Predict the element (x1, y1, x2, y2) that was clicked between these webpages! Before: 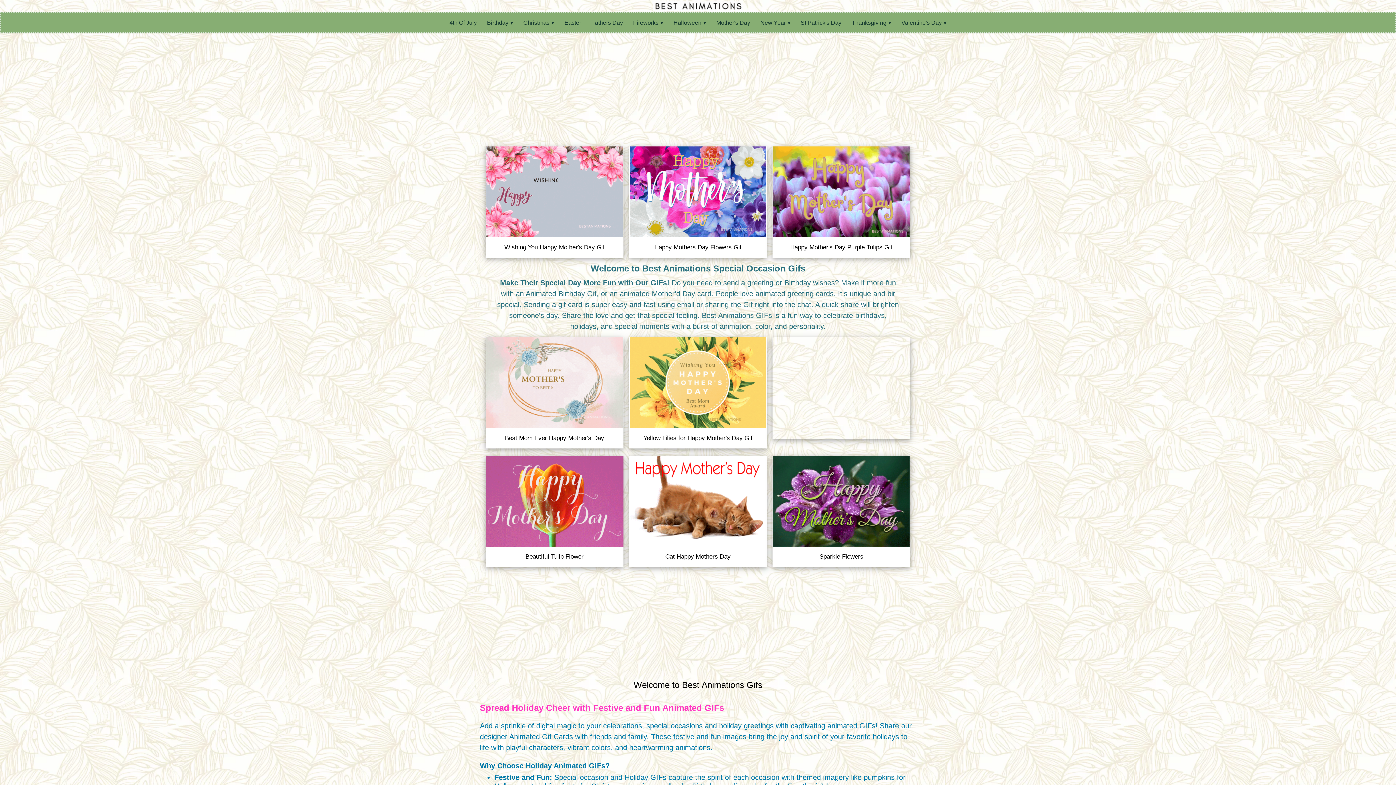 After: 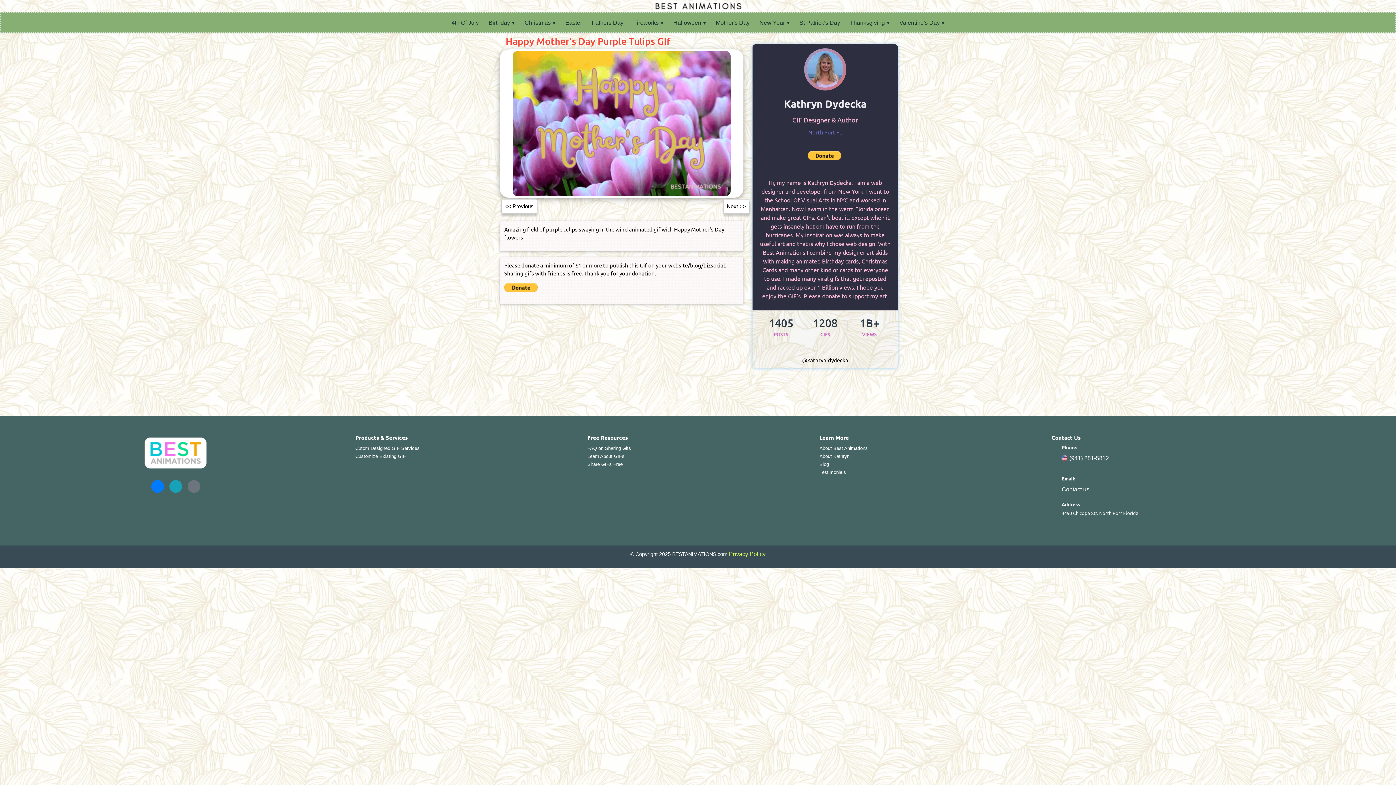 Action: bbox: (773, 188, 909, 194)